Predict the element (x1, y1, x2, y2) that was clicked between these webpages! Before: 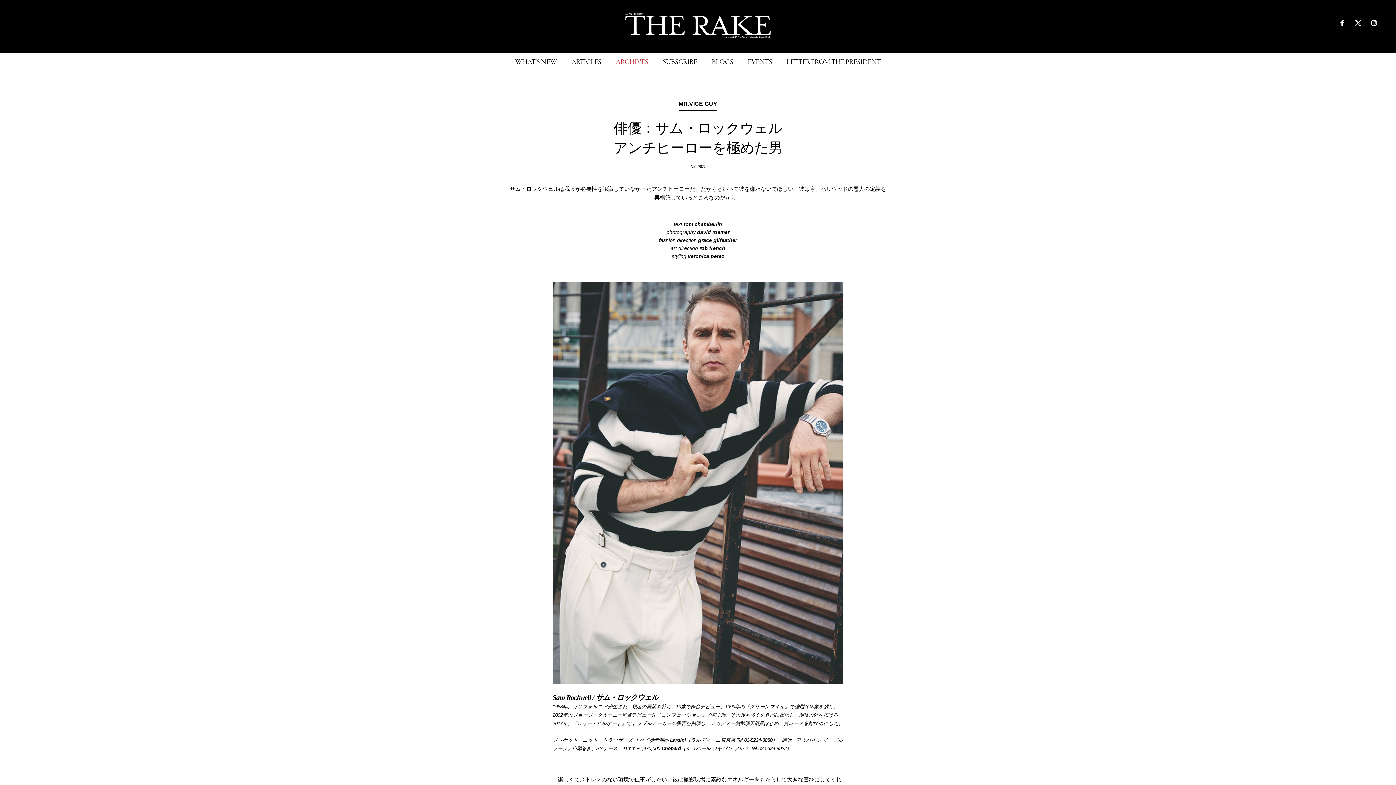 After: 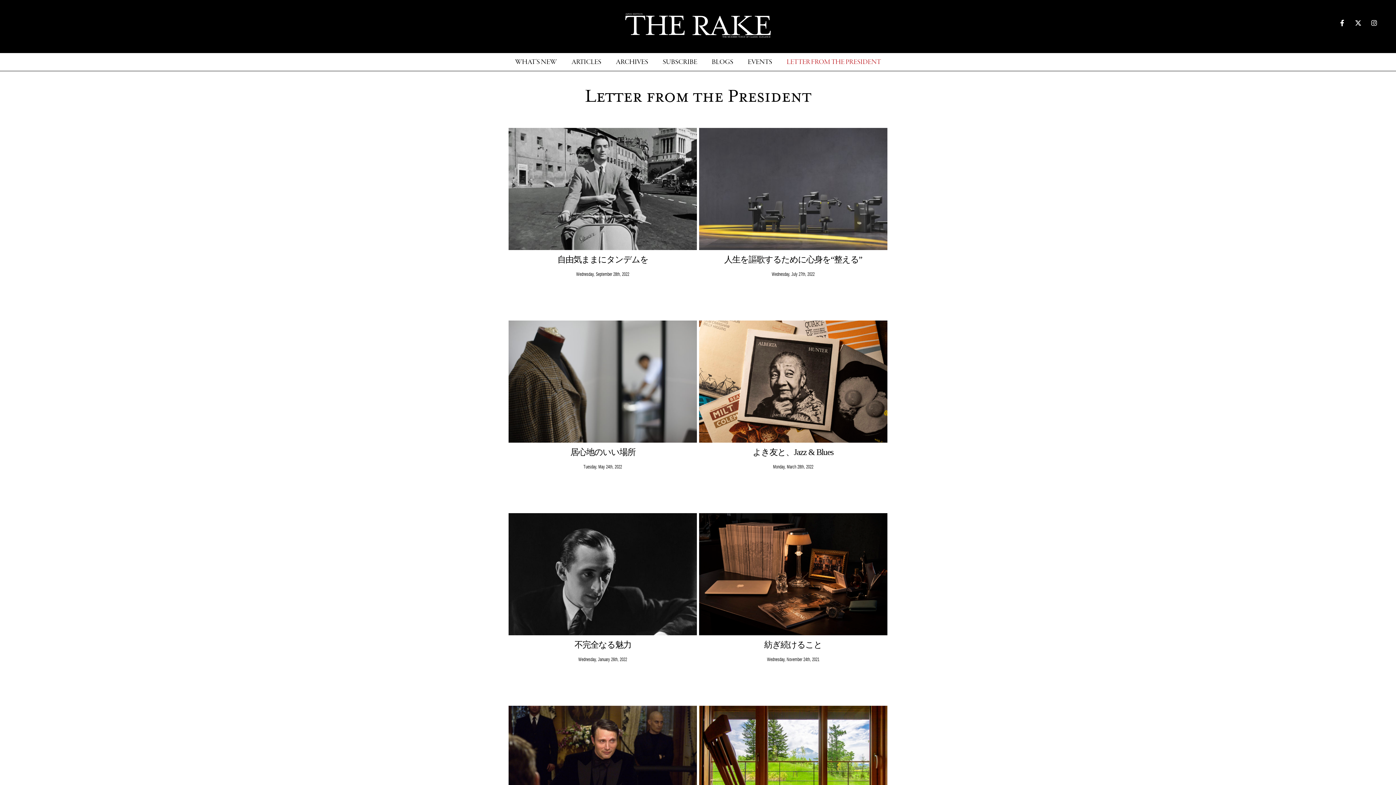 Action: label: LETTER FROM THE PRESIDENT bbox: (786, 56, 881, 68)